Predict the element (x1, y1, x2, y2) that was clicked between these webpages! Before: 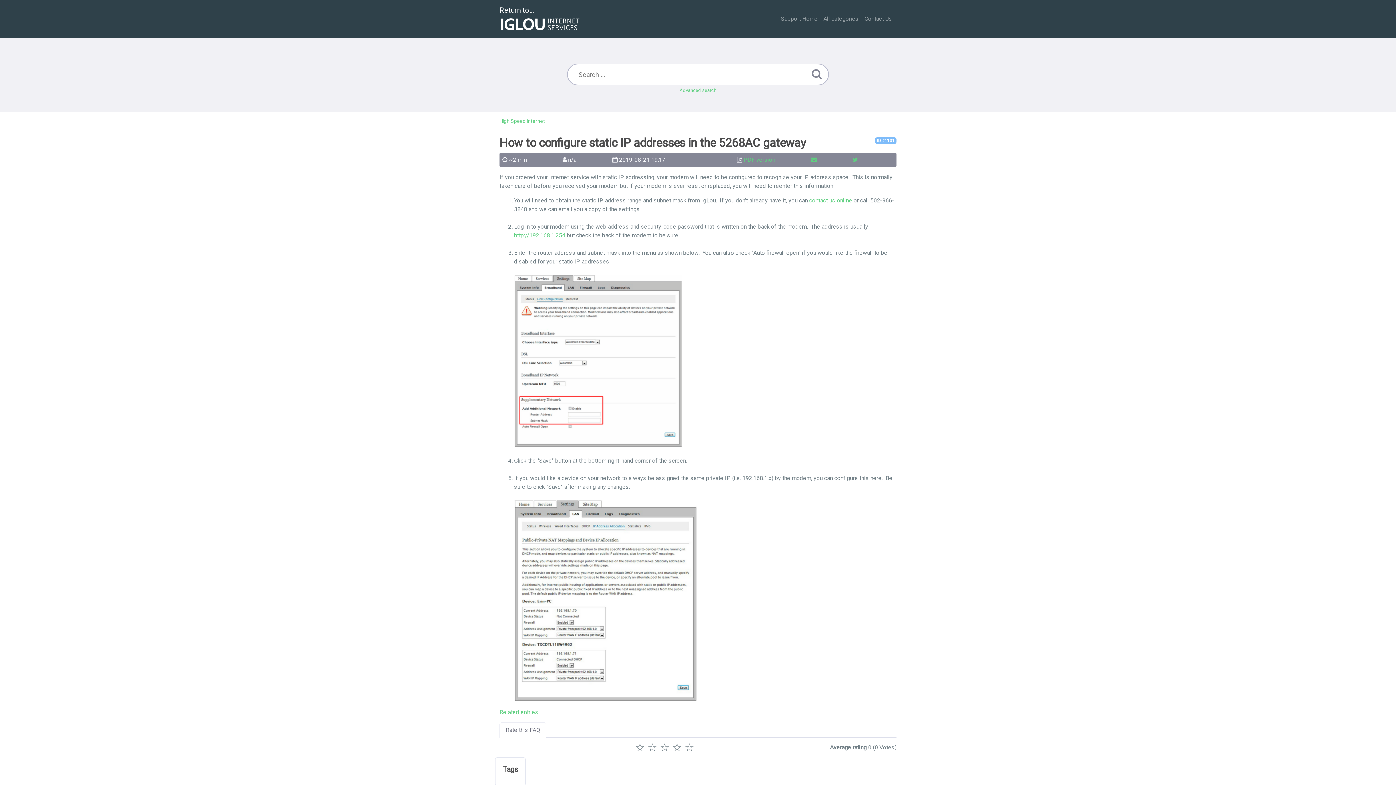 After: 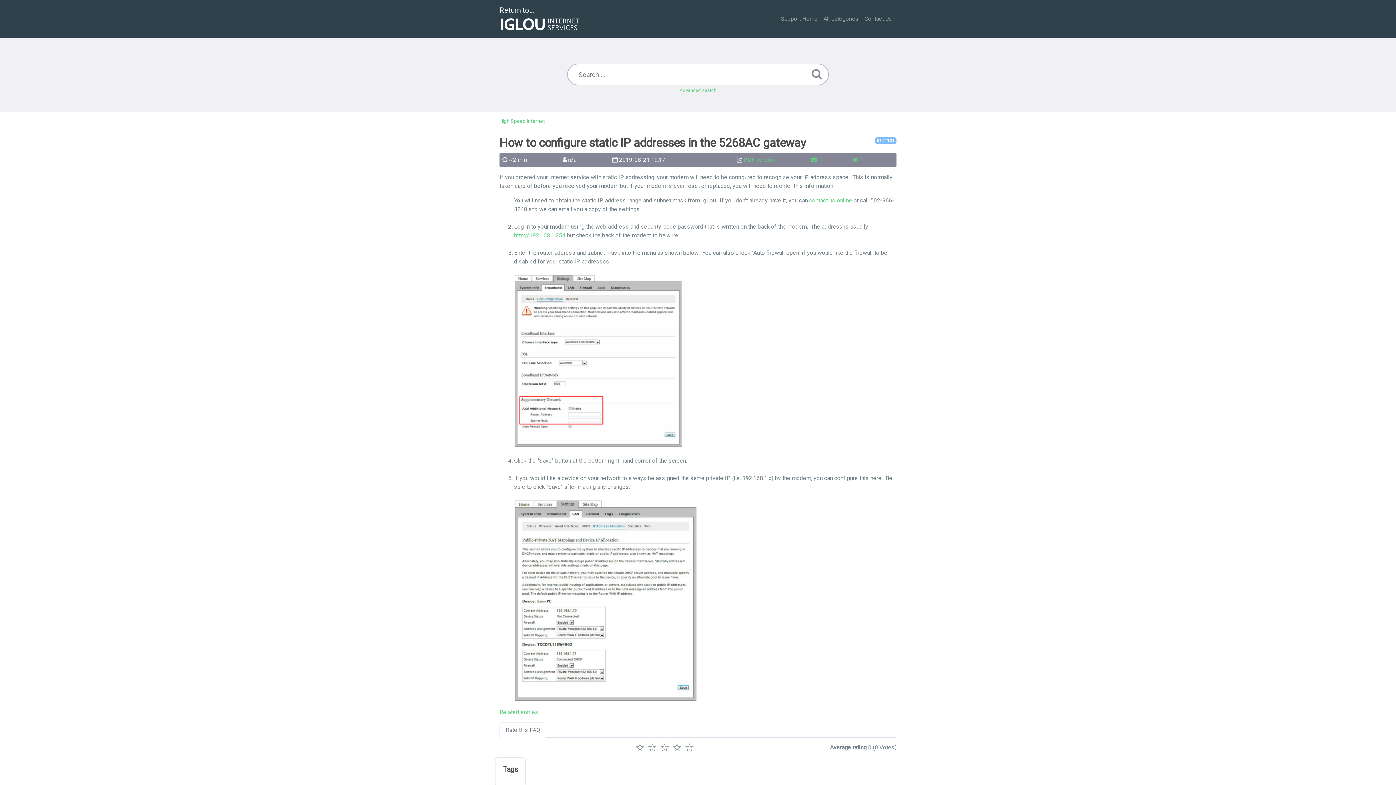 Action: bbox: (875, 137, 896, 144) label: ID #1101